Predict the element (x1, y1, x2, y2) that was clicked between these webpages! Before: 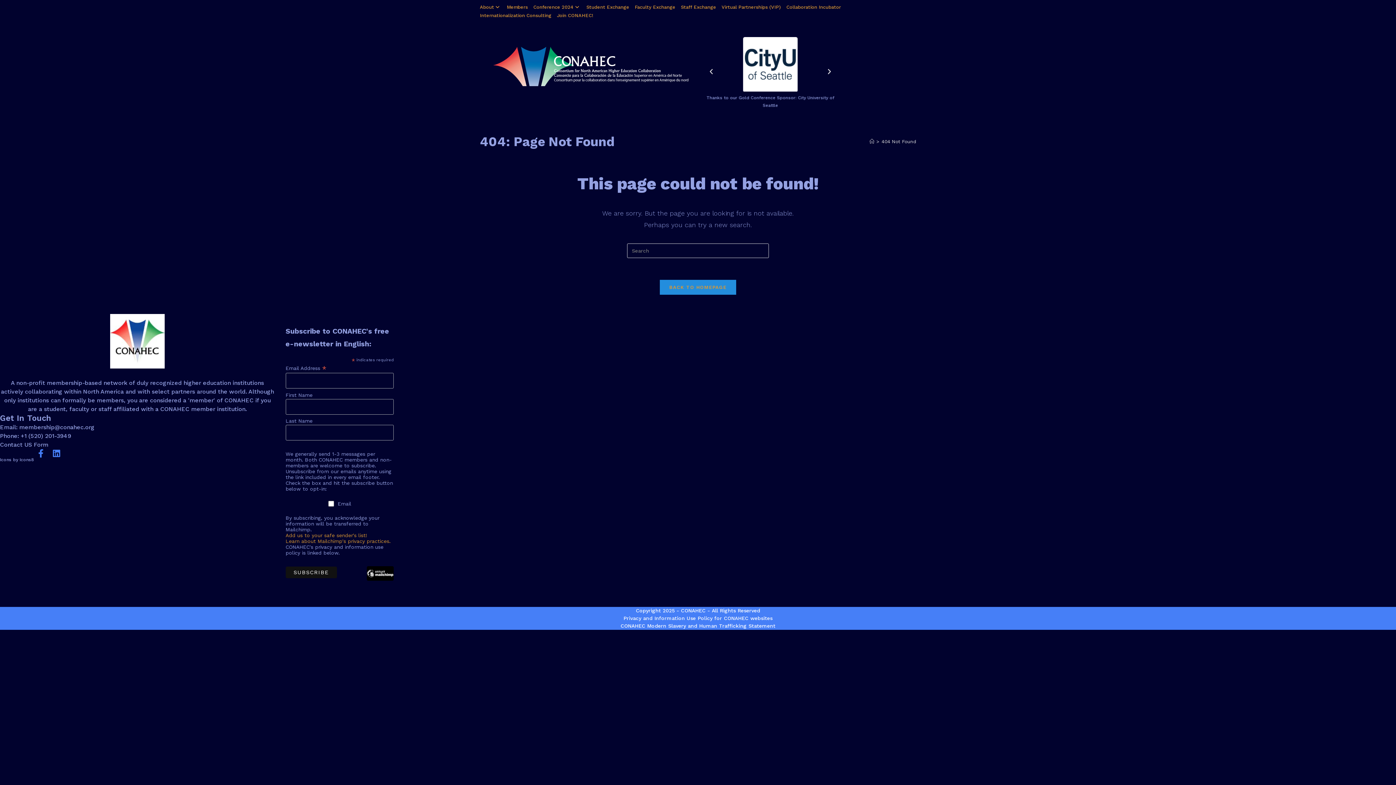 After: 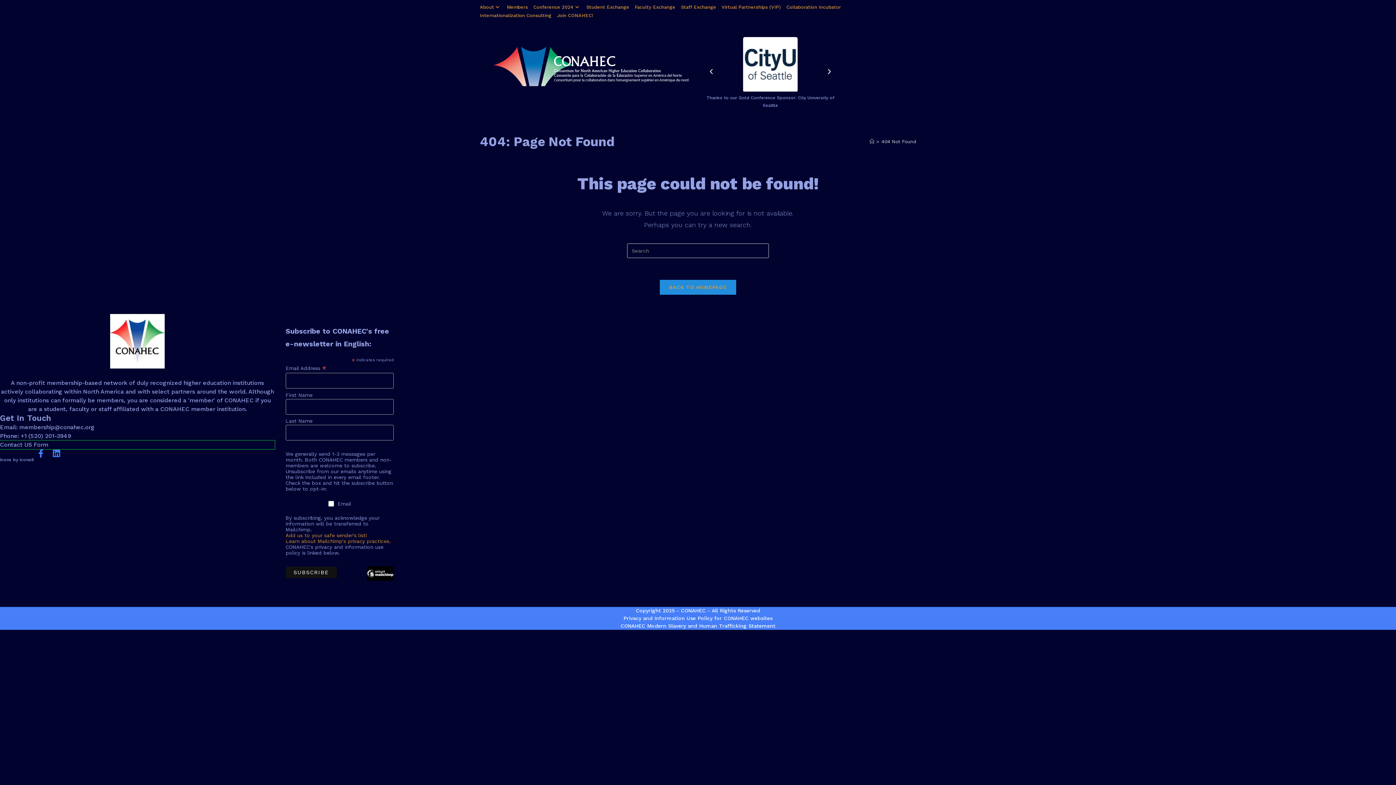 Action: bbox: (0, 440, 274, 449) label: Contact US Form